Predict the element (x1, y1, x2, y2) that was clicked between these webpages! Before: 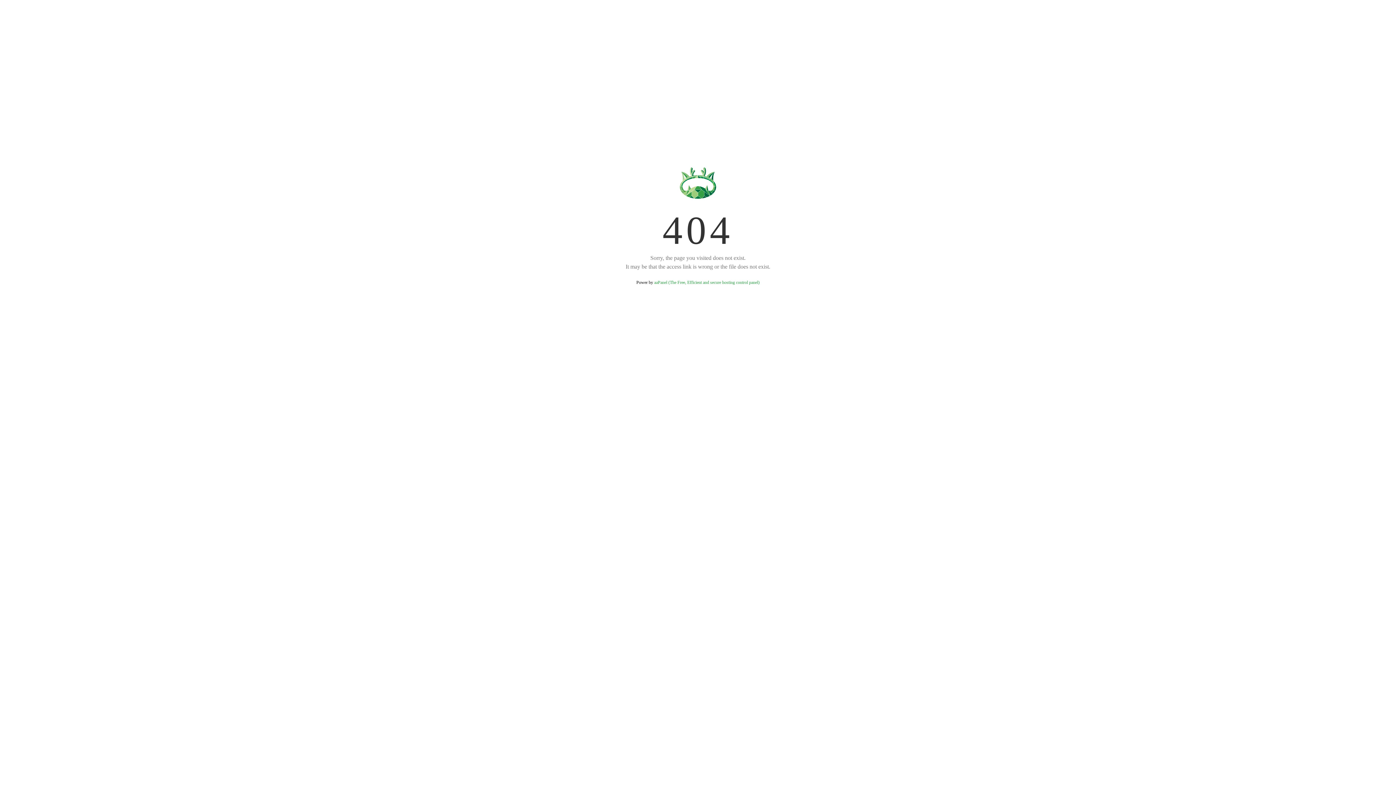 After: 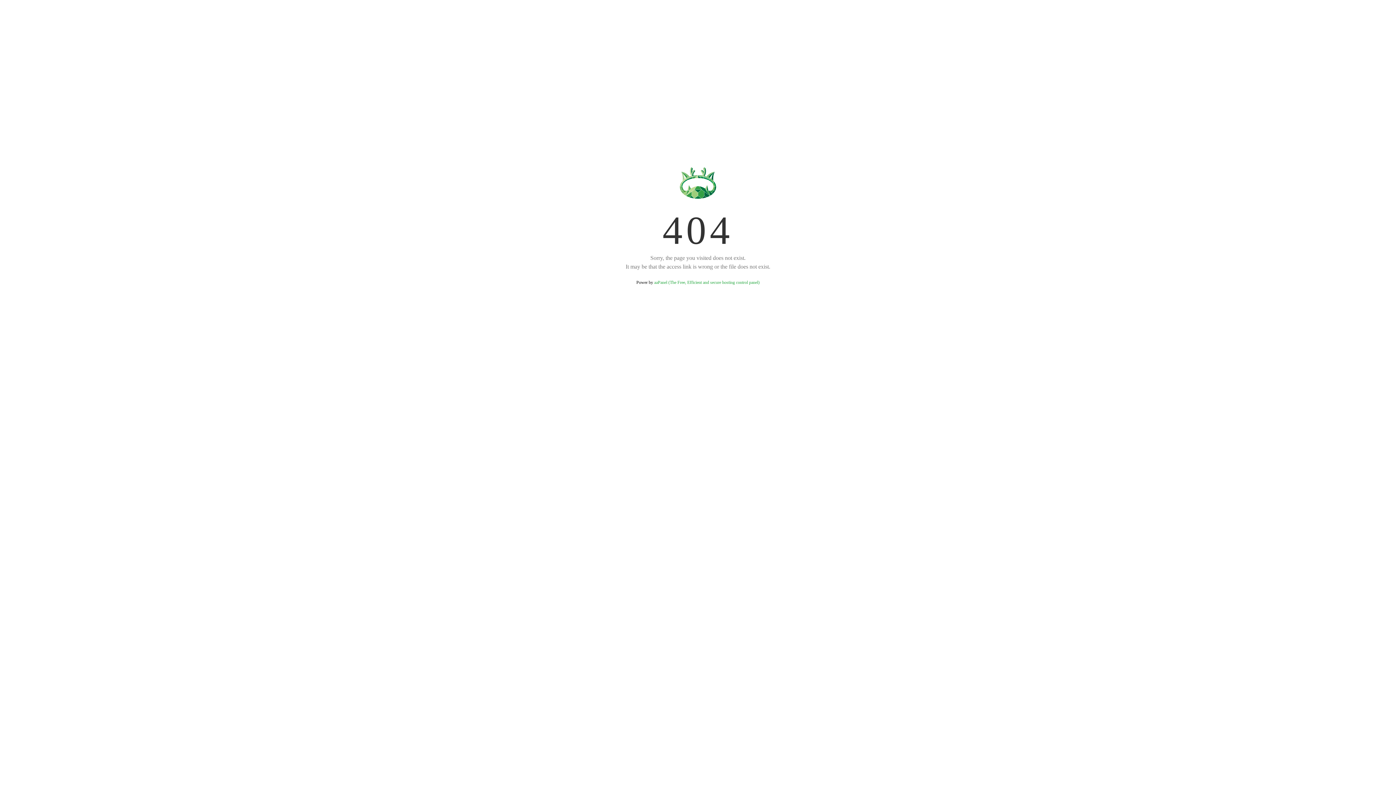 Action: label: aaPanel (The Free, Efficient and secure hosting control panel) bbox: (654, 280, 759, 285)